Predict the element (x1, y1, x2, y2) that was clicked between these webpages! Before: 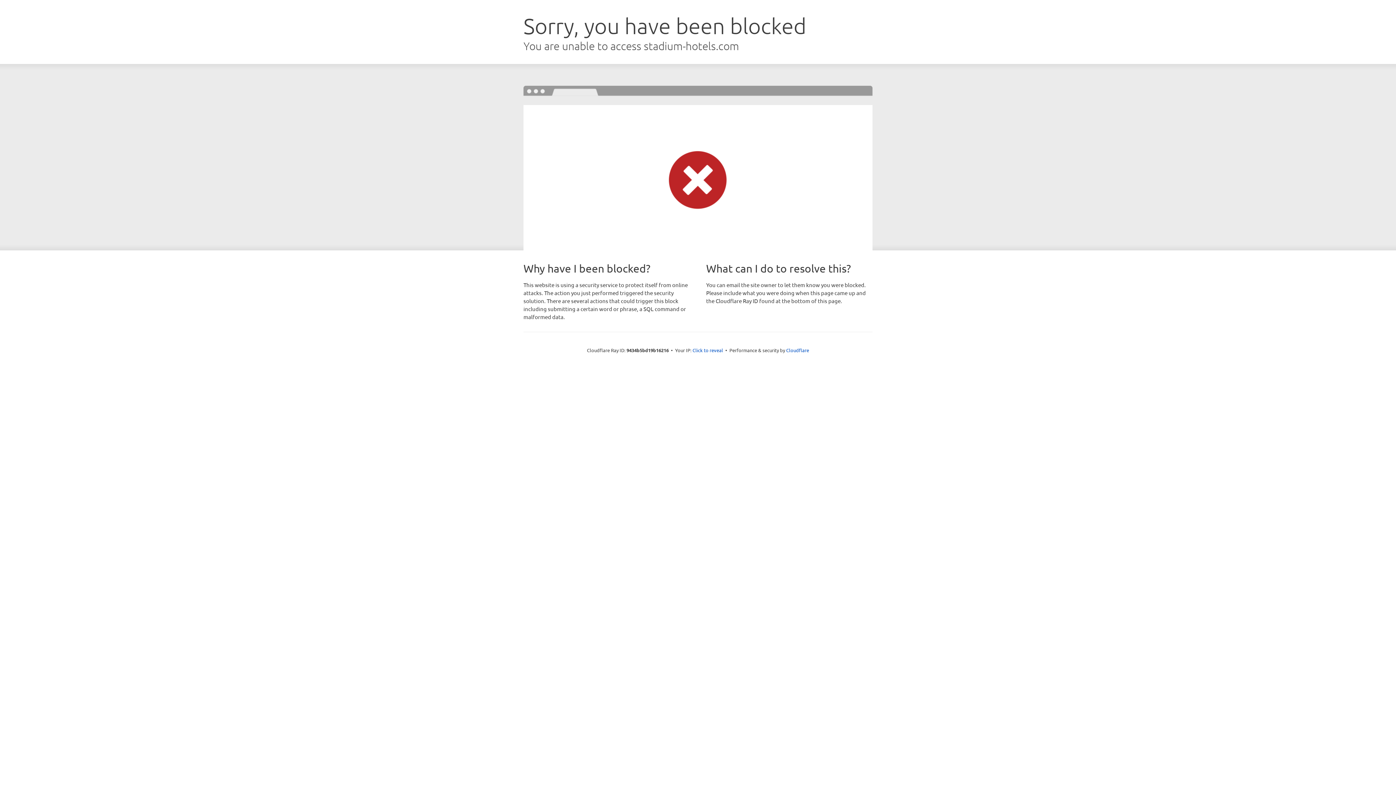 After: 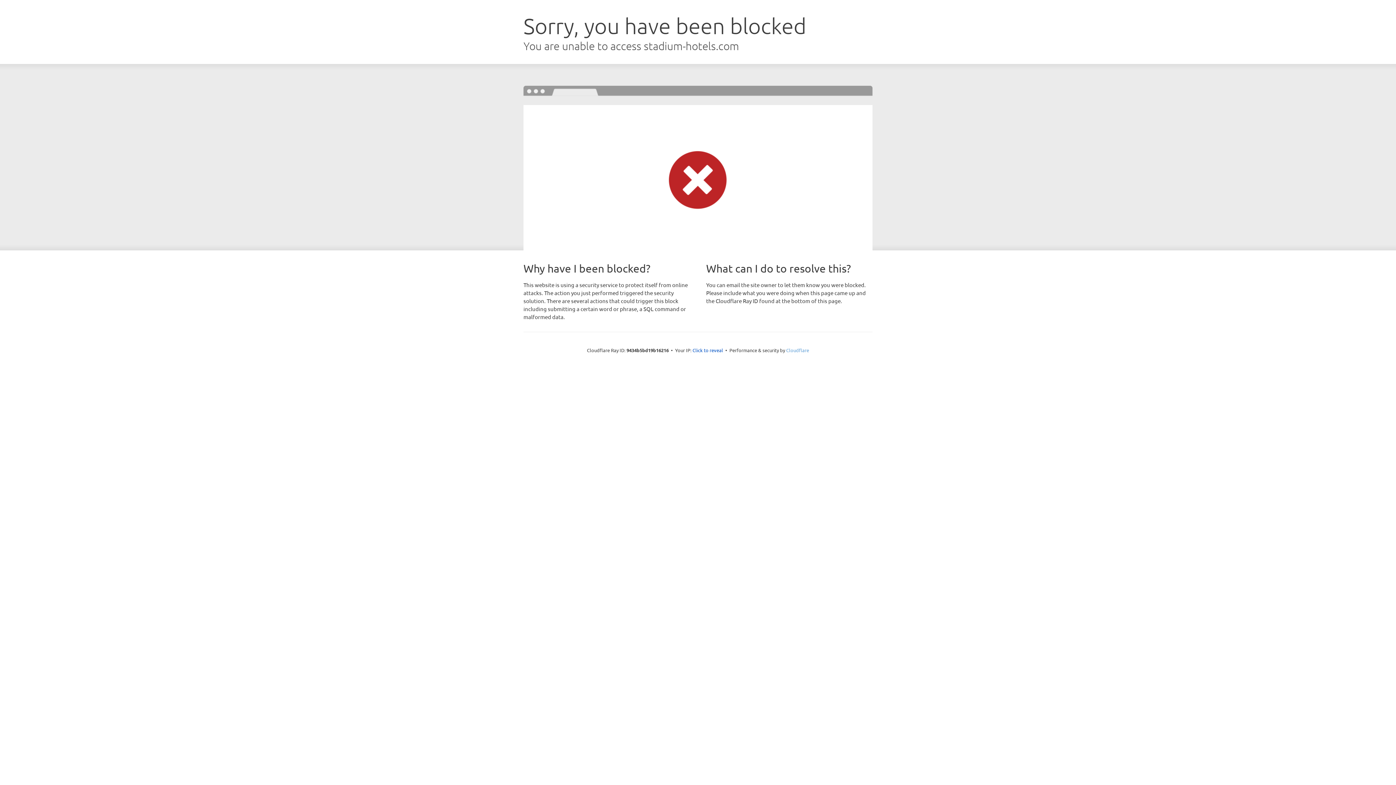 Action: label: Cloudflare bbox: (786, 347, 809, 353)